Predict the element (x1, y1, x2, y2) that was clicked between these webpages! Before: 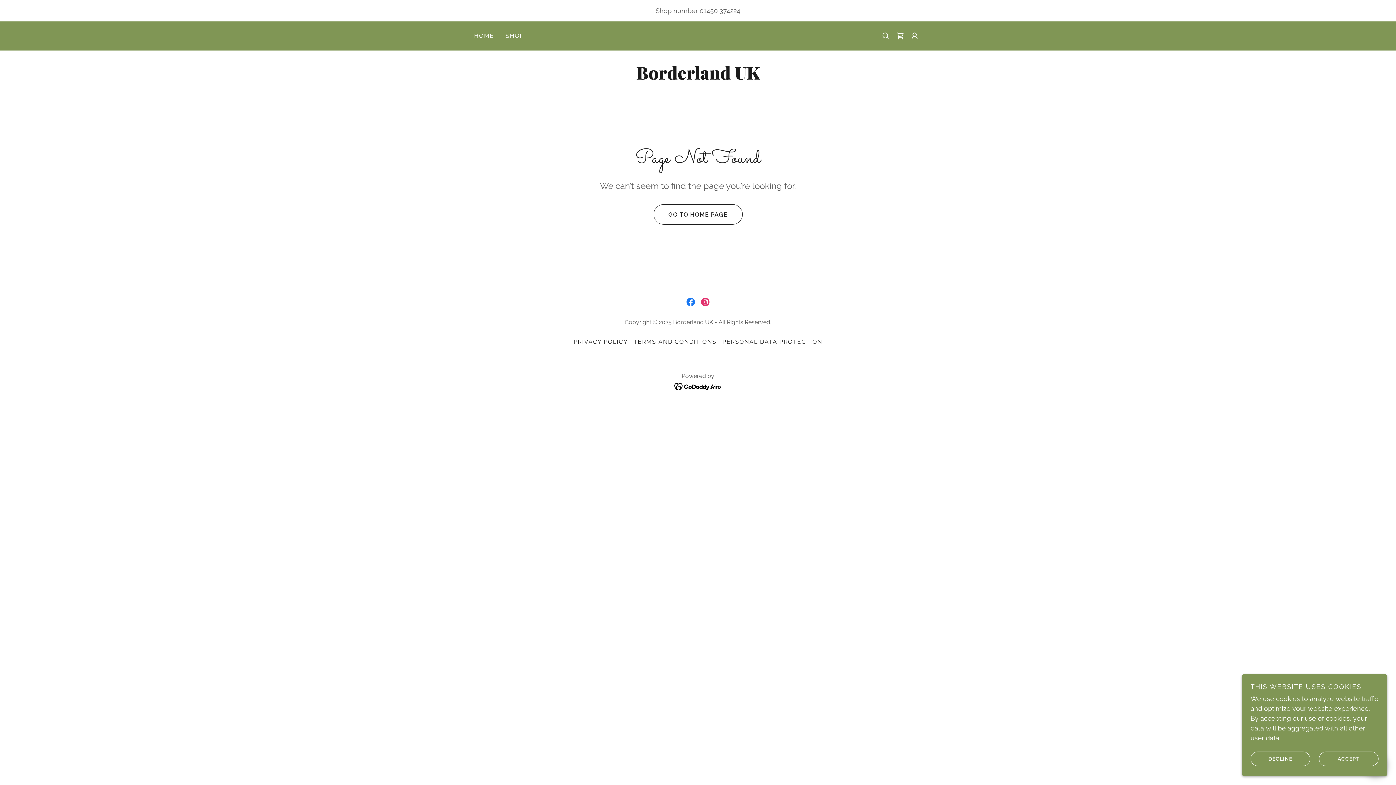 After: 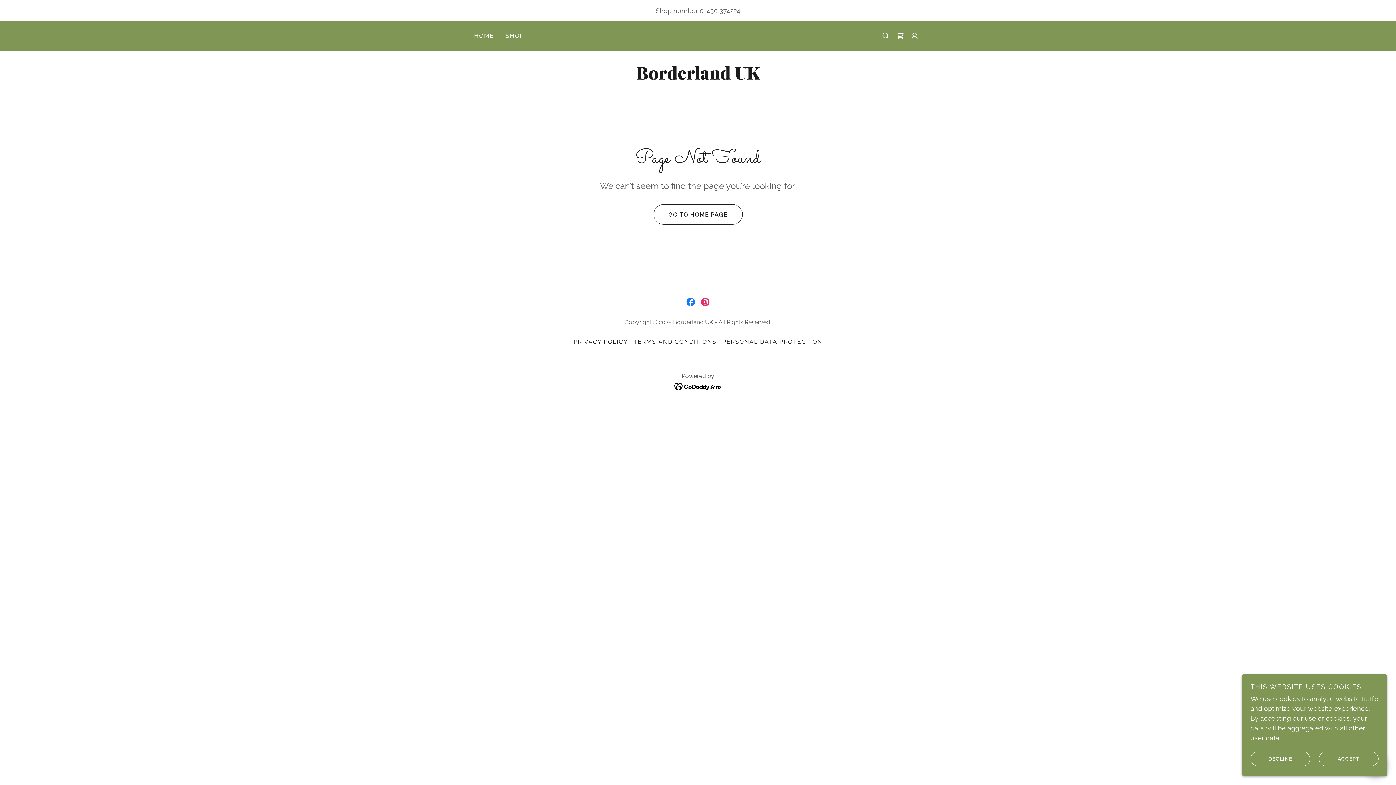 Action: label: Facebook Social Link bbox: (683, 294, 698, 309)